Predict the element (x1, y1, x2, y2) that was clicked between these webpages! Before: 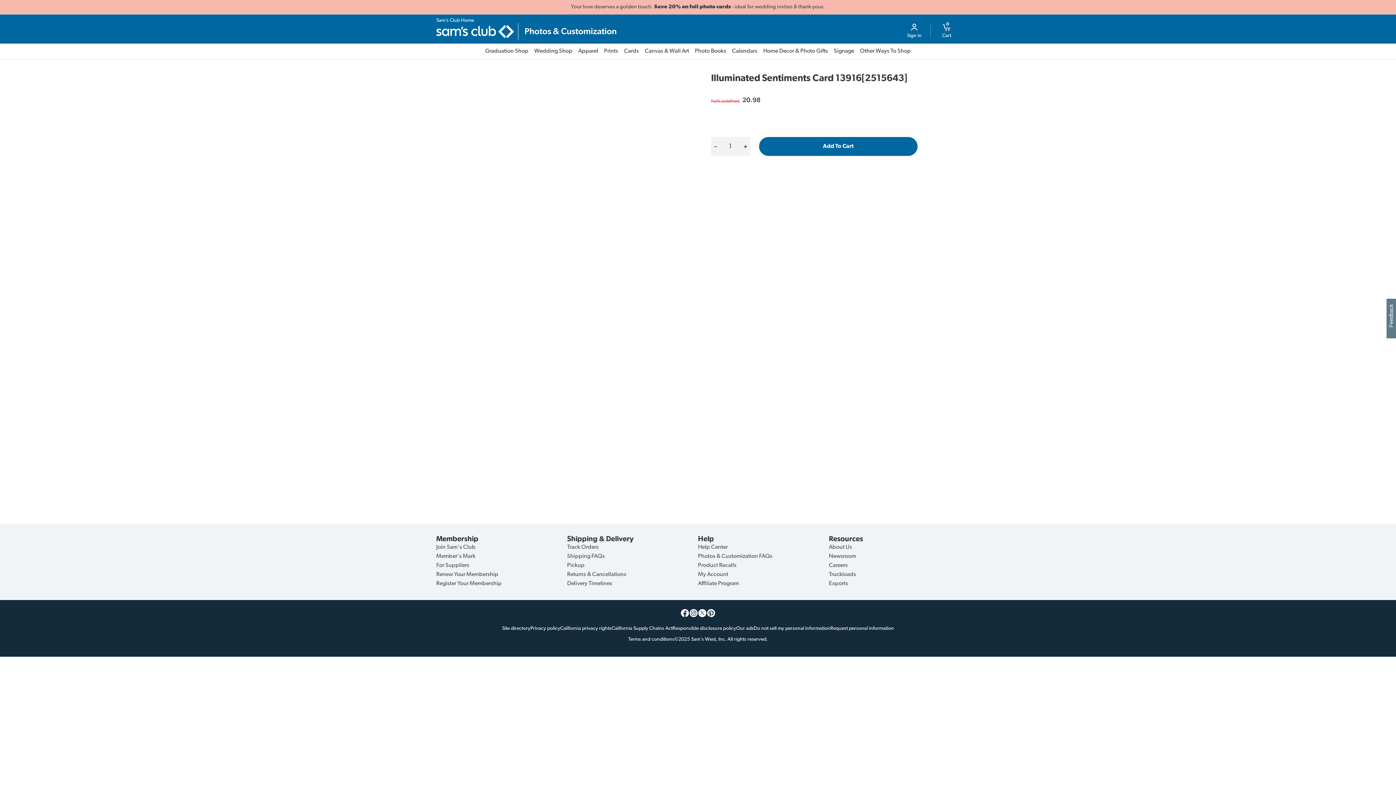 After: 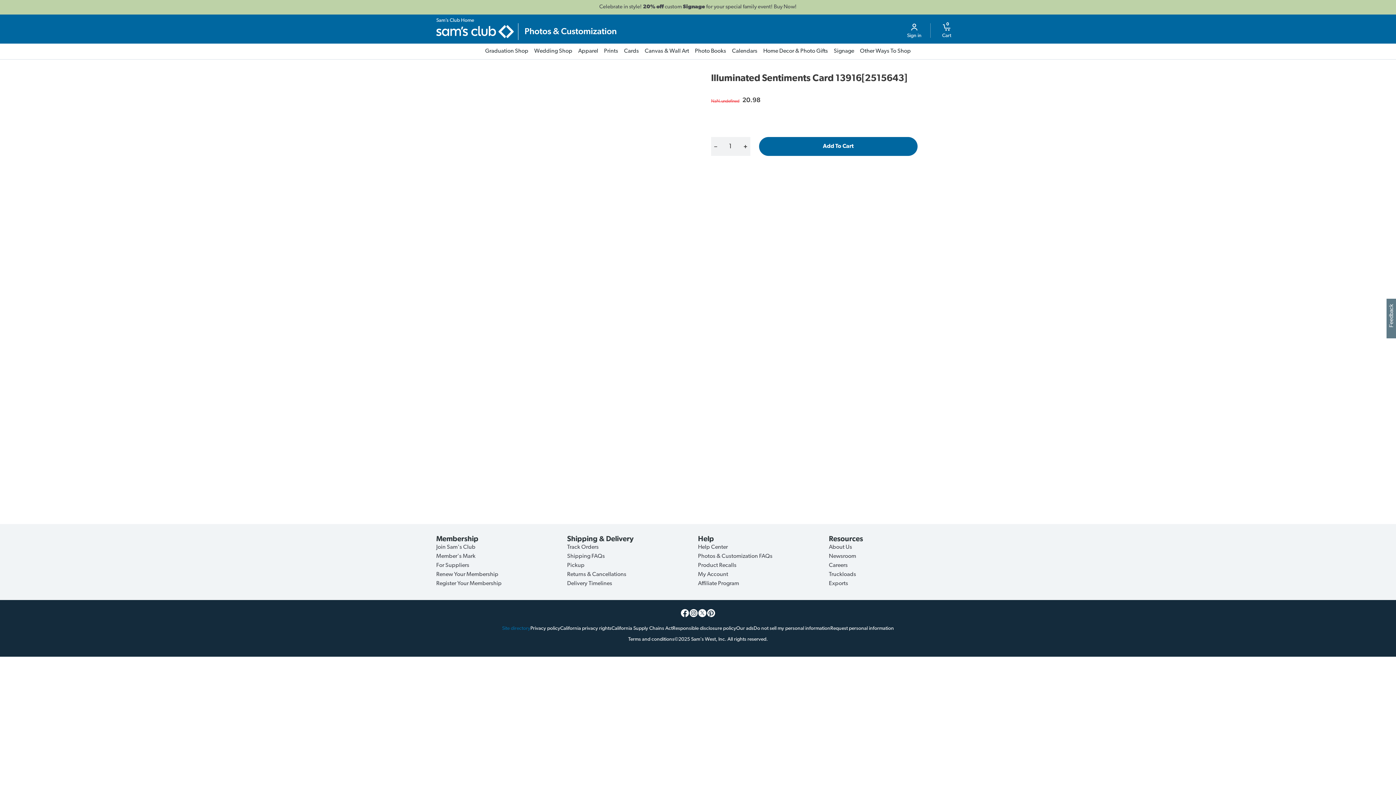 Action: label: Site directory bbox: (502, 626, 530, 631)